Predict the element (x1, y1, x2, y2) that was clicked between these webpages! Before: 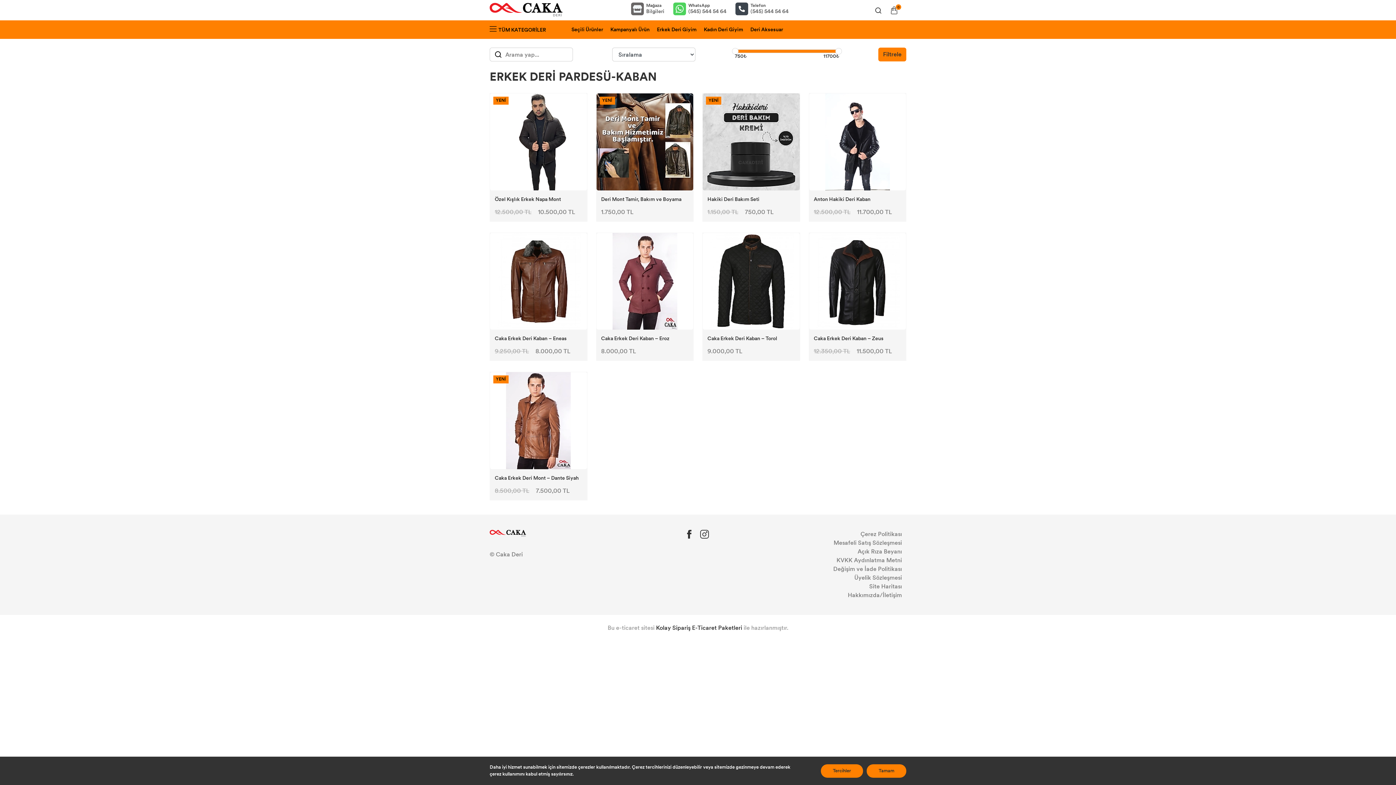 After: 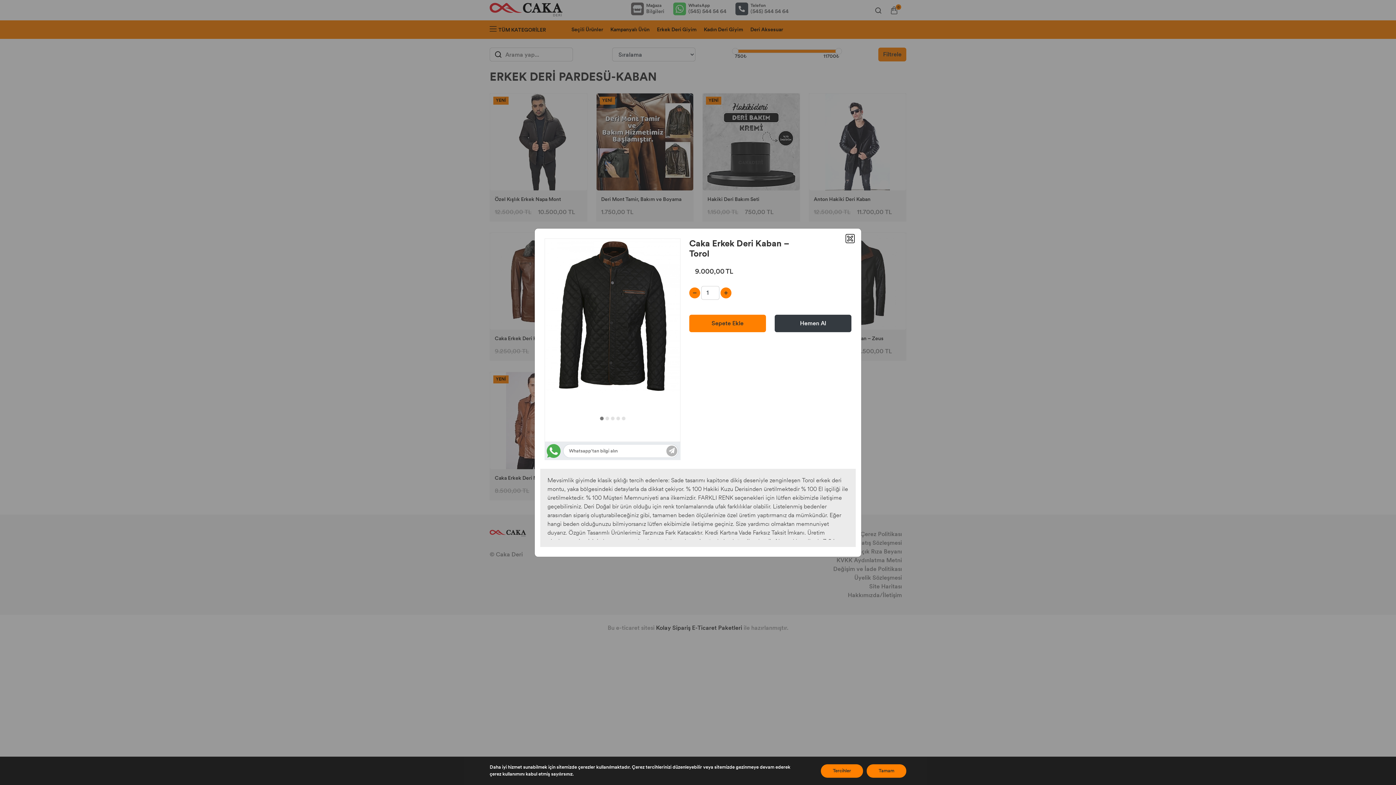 Action: label: Caka Erkek Deri Kaban – Torol
9.000,00 TL bbox: (702, 232, 800, 361)